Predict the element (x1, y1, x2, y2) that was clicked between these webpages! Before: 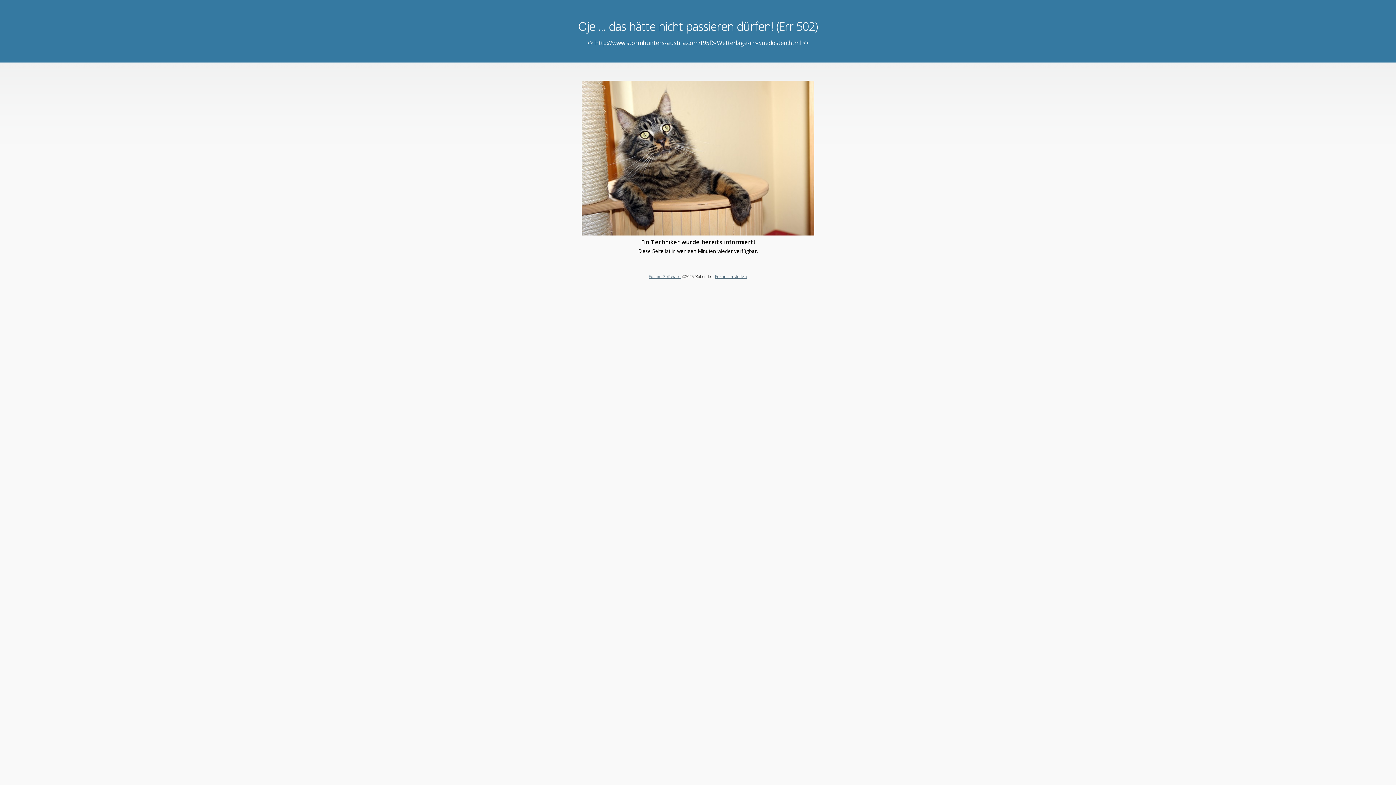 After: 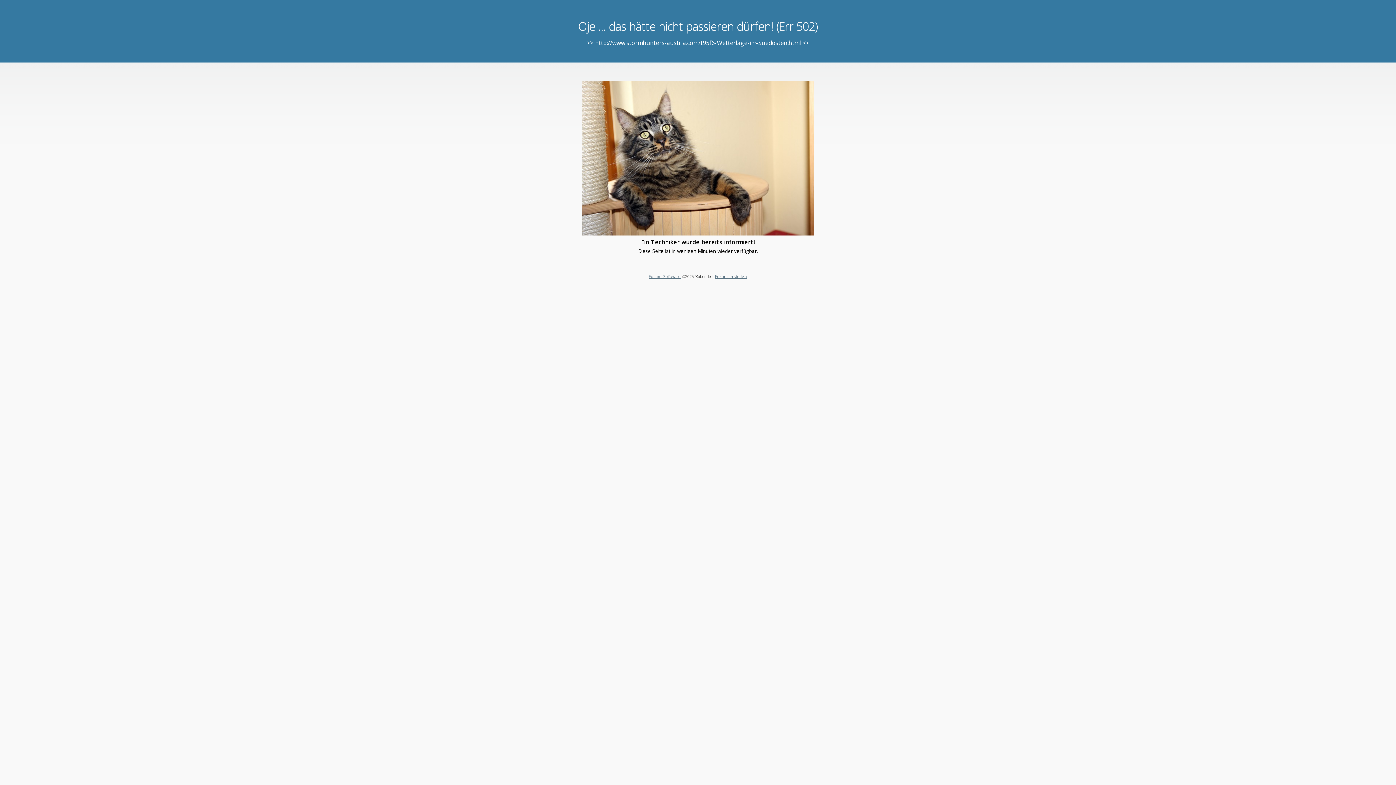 Action: bbox: (715, 273, 747, 279) label: Forum erstellen